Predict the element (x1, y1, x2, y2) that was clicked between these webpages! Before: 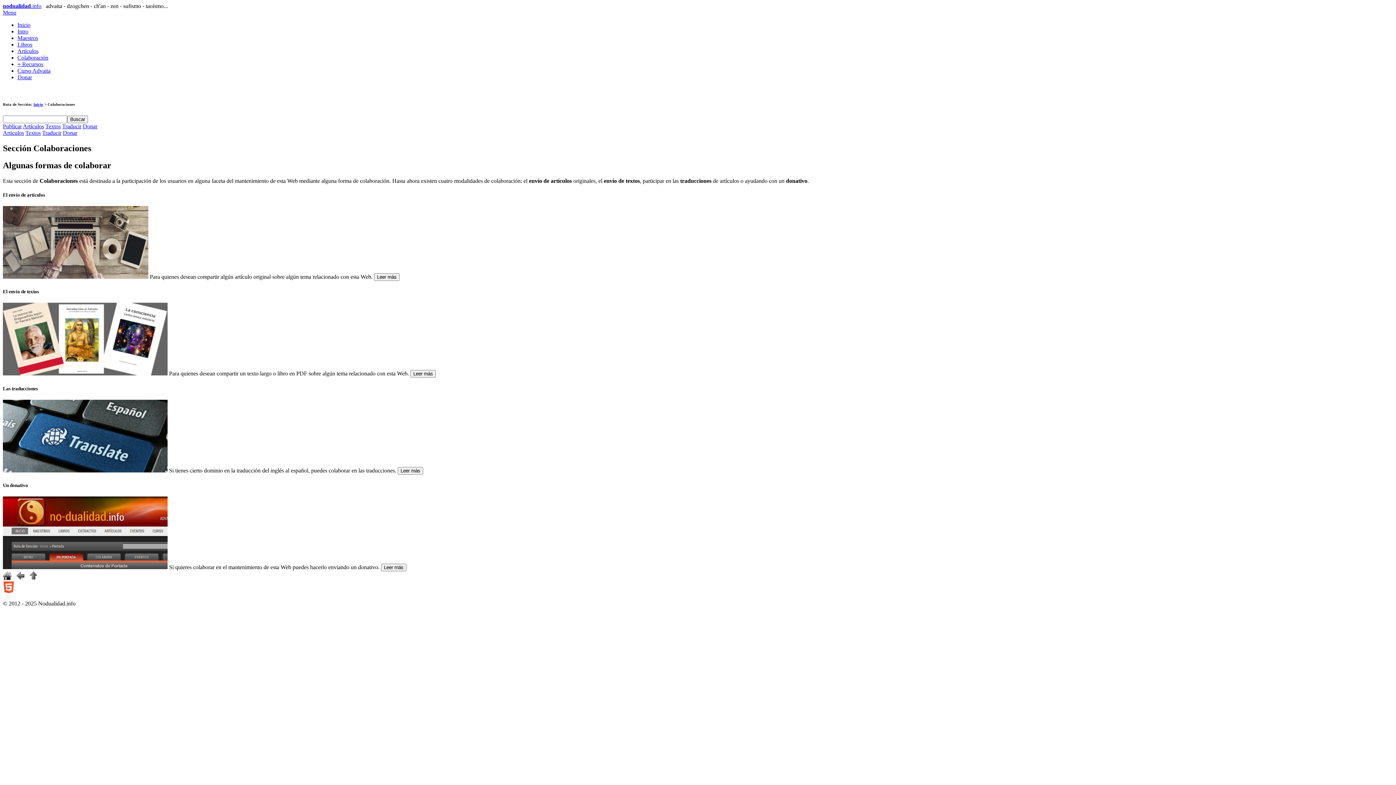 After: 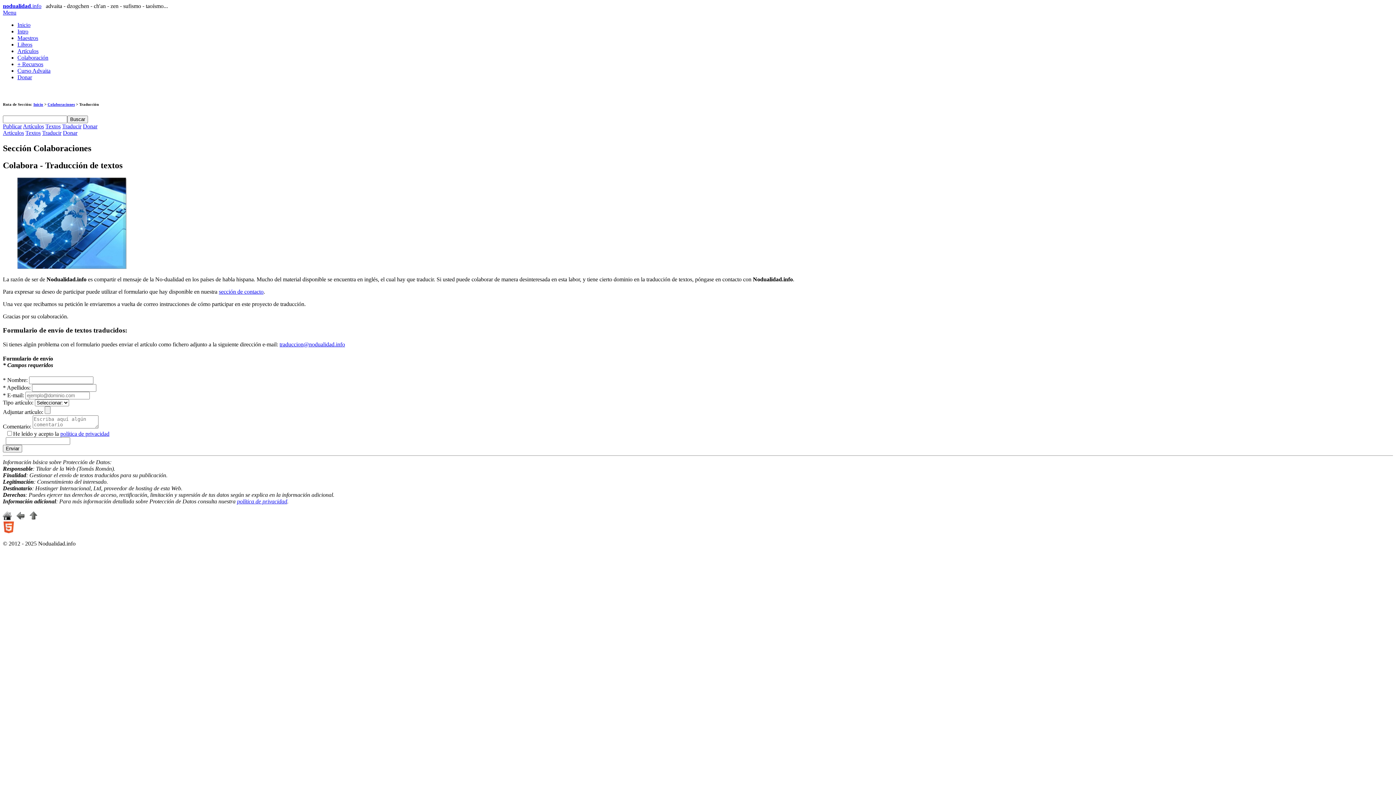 Action: bbox: (42, 129, 61, 135) label: Traducir